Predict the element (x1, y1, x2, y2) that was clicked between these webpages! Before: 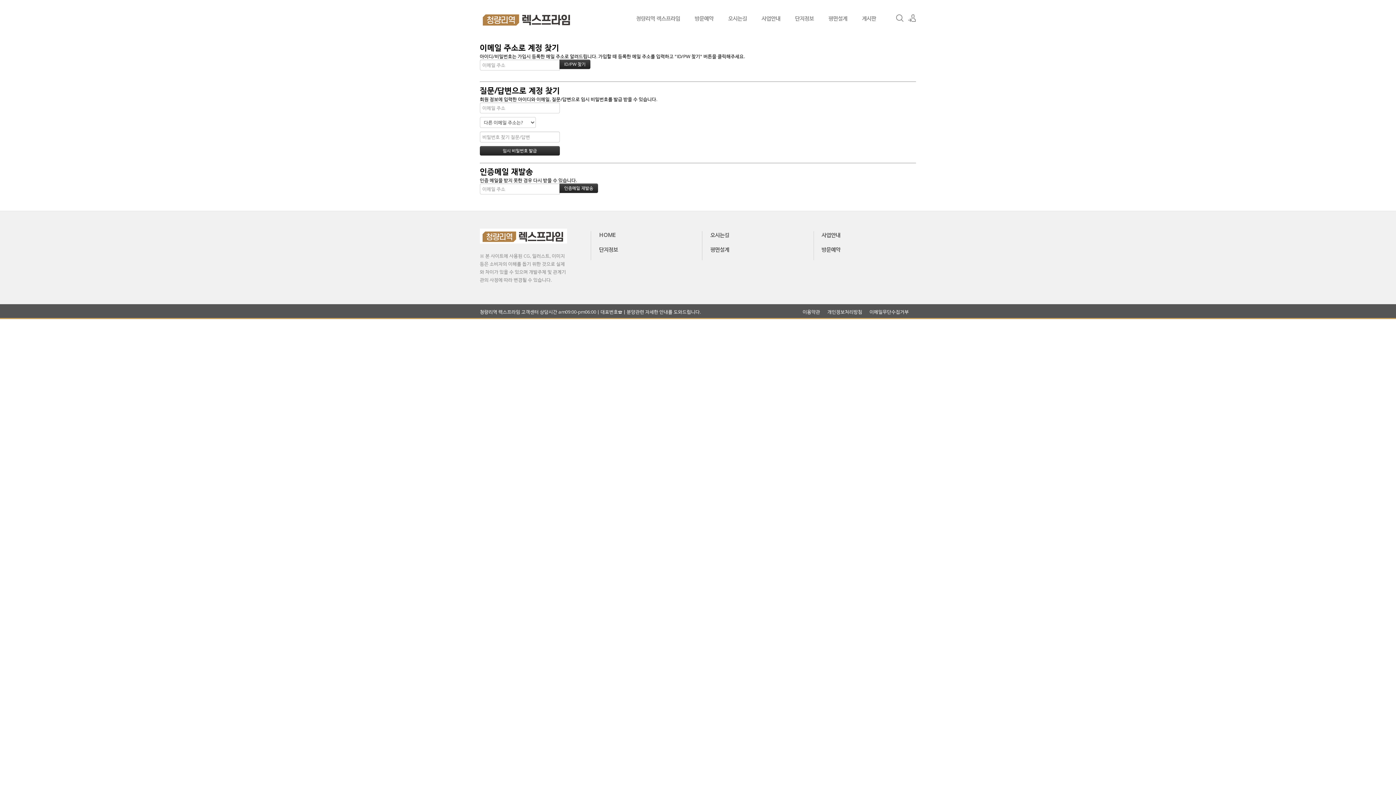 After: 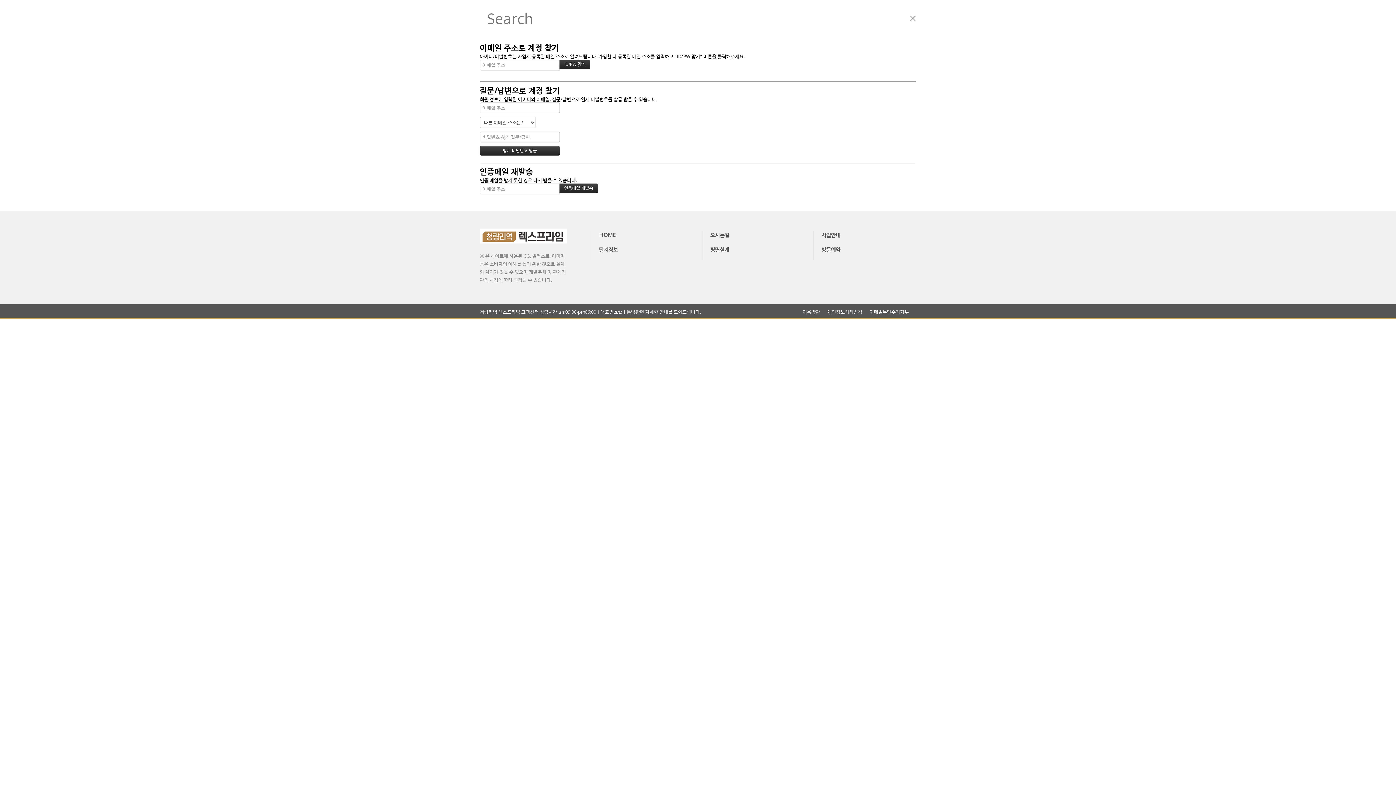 Action: label: 검색 bbox: (896, 14, 904, 22)